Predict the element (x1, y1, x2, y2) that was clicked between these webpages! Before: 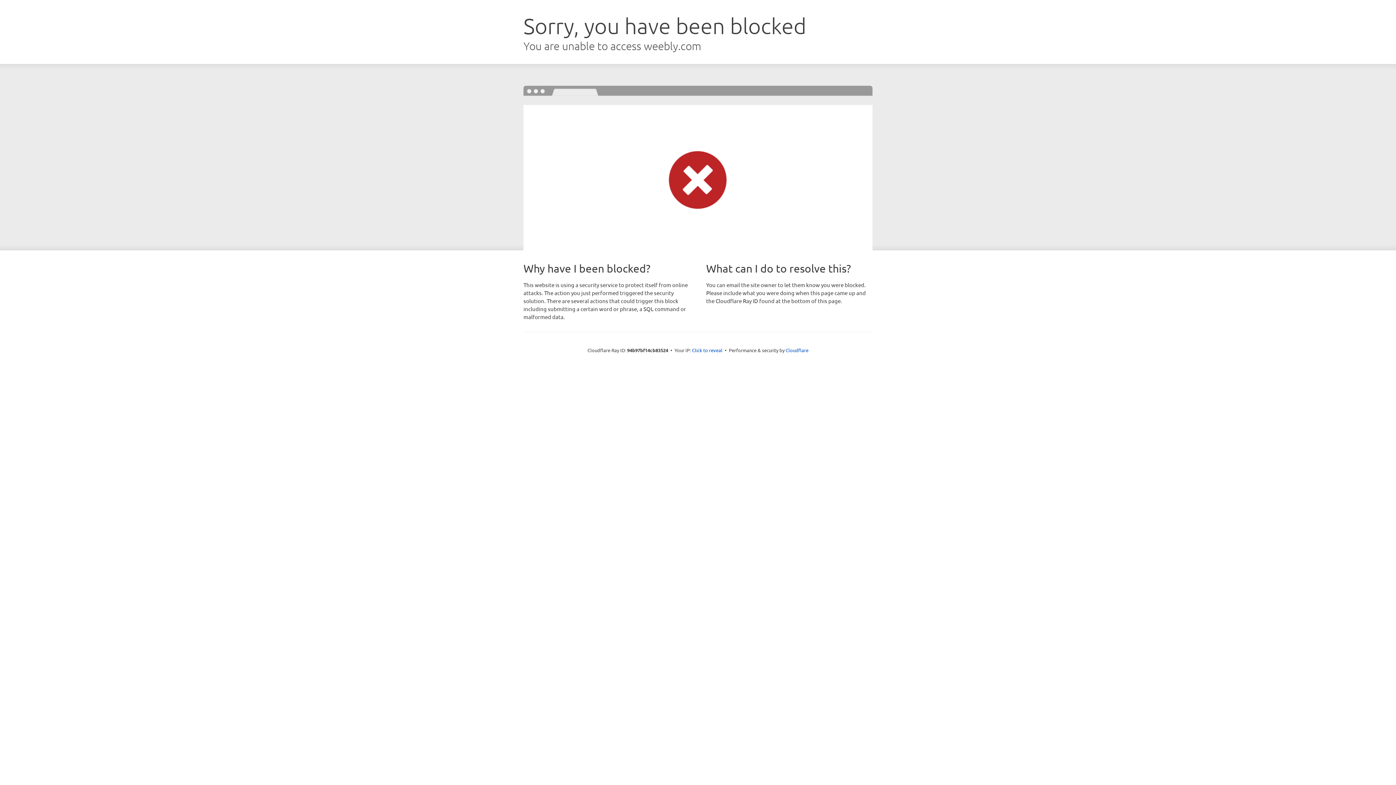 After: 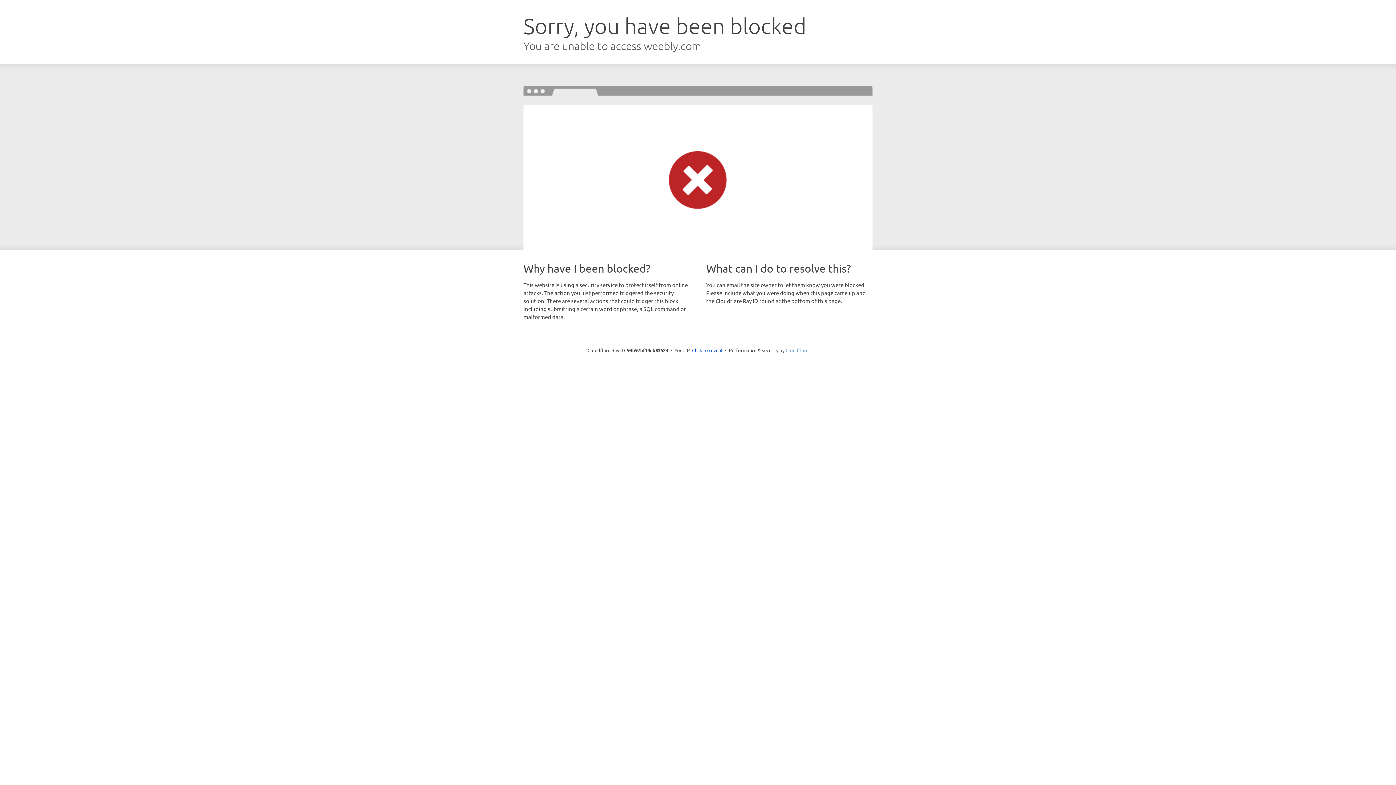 Action: label: Cloudflare bbox: (785, 347, 808, 353)